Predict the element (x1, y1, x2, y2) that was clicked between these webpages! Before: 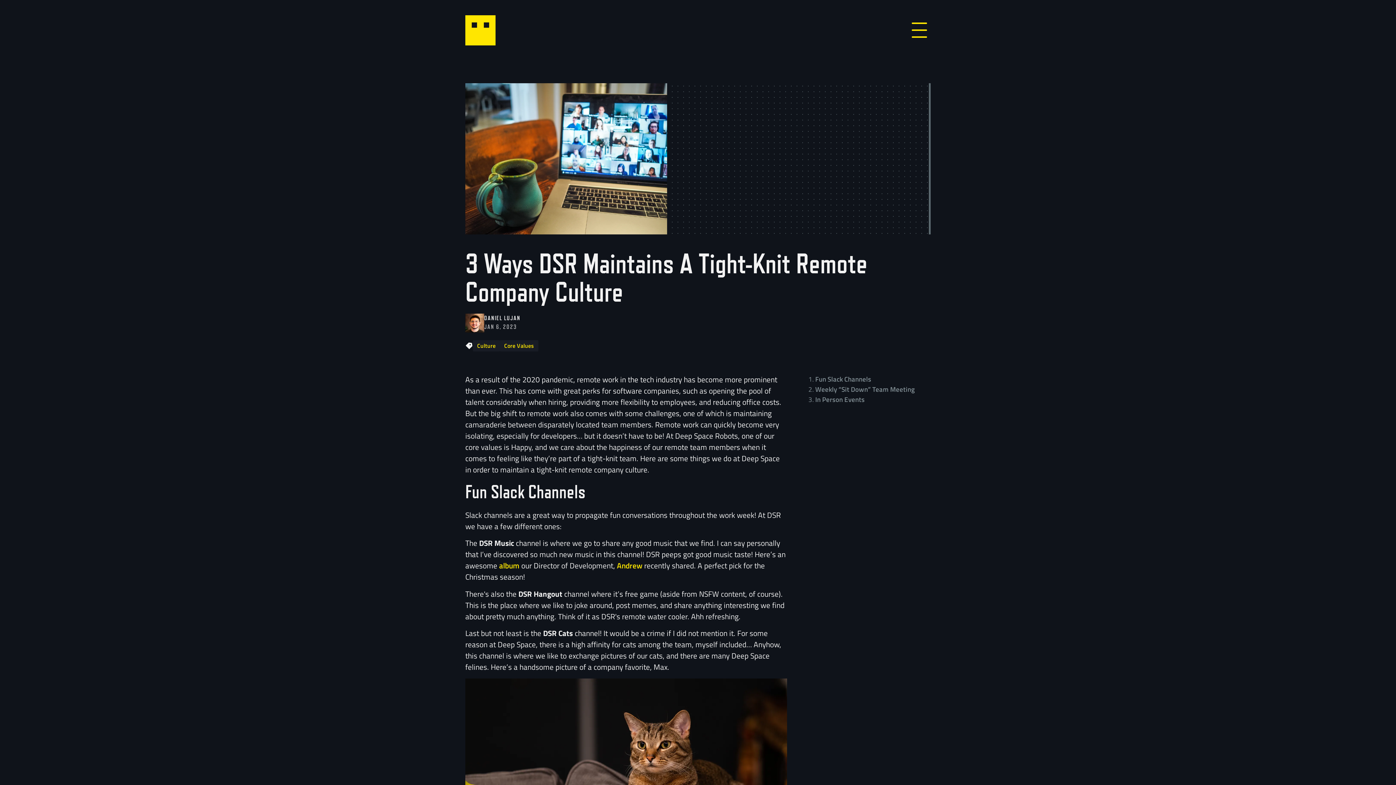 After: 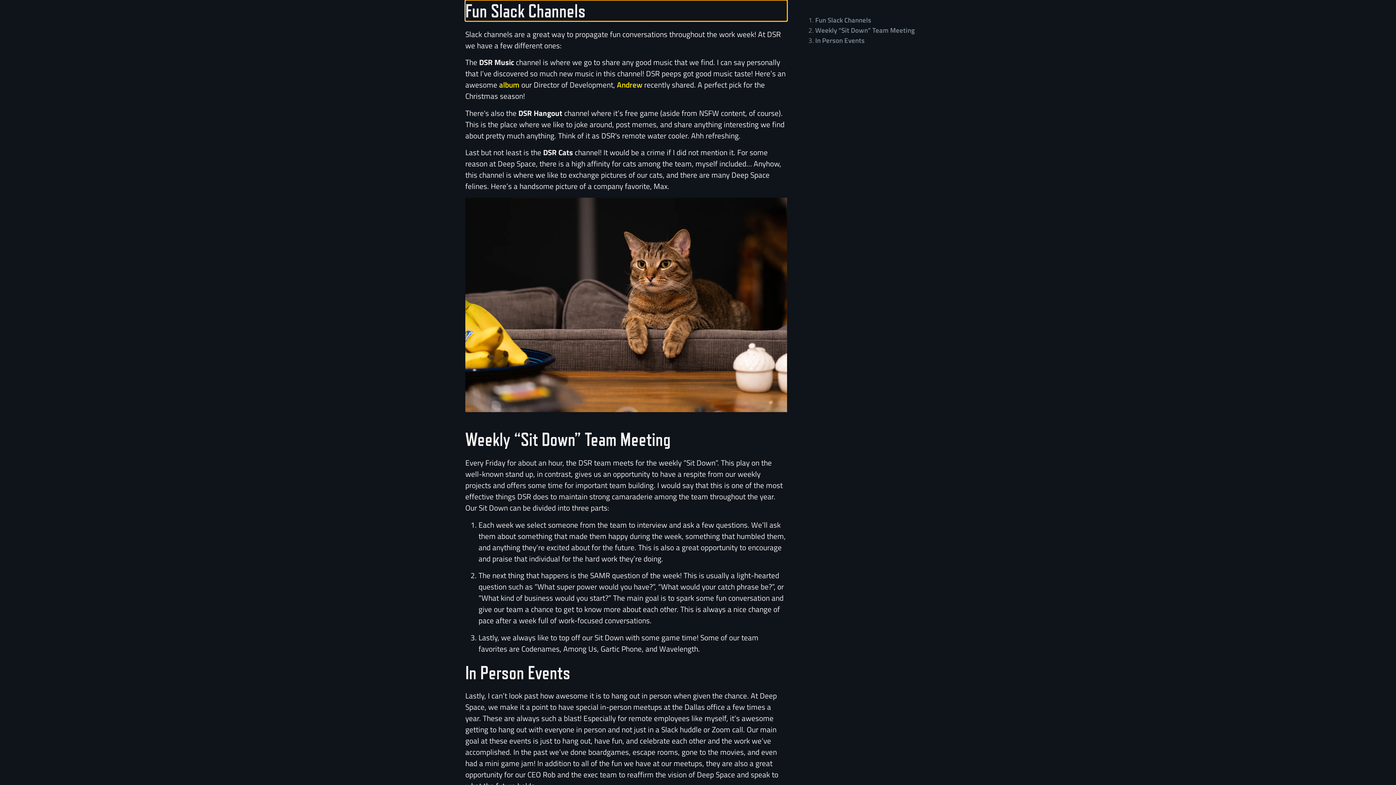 Action: bbox: (815, 374, 871, 384) label: Fun Slack Channels